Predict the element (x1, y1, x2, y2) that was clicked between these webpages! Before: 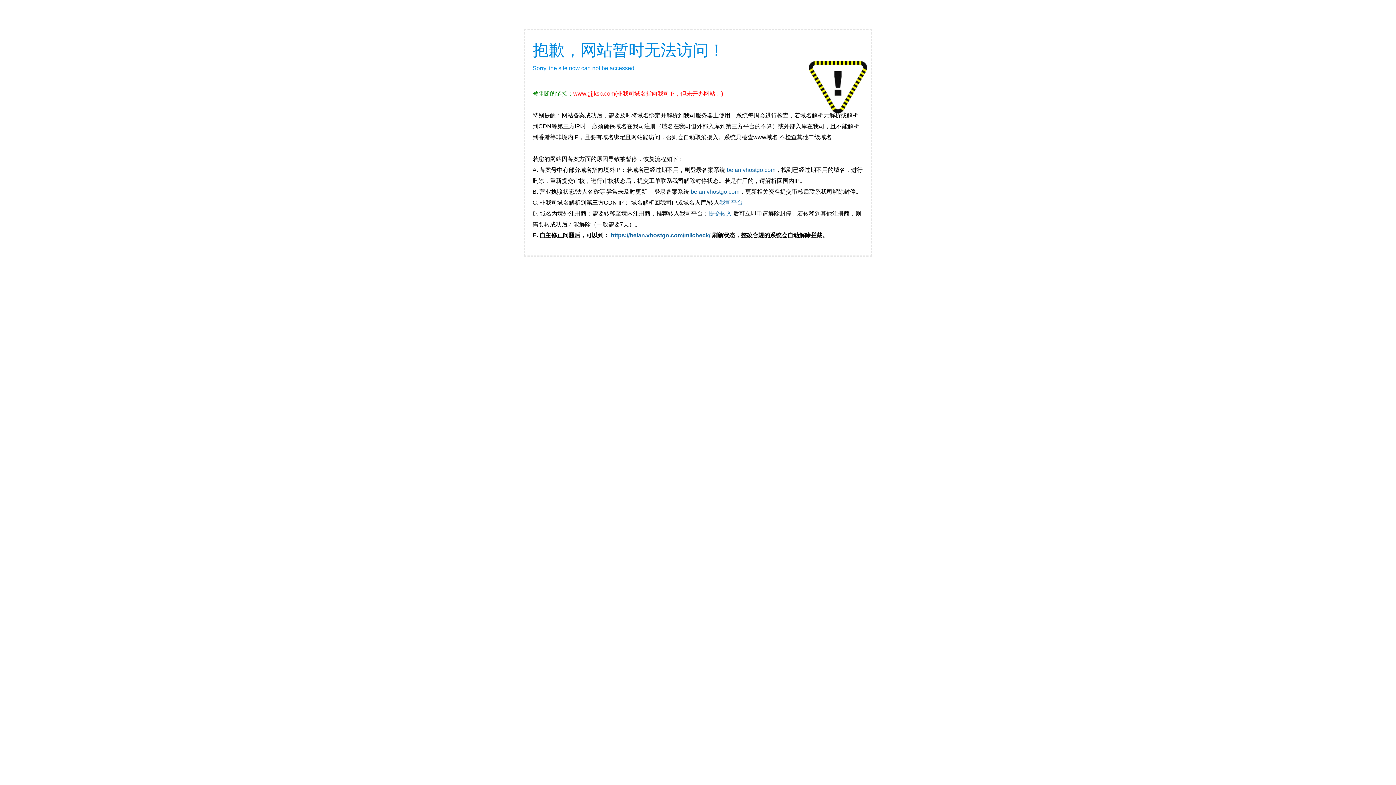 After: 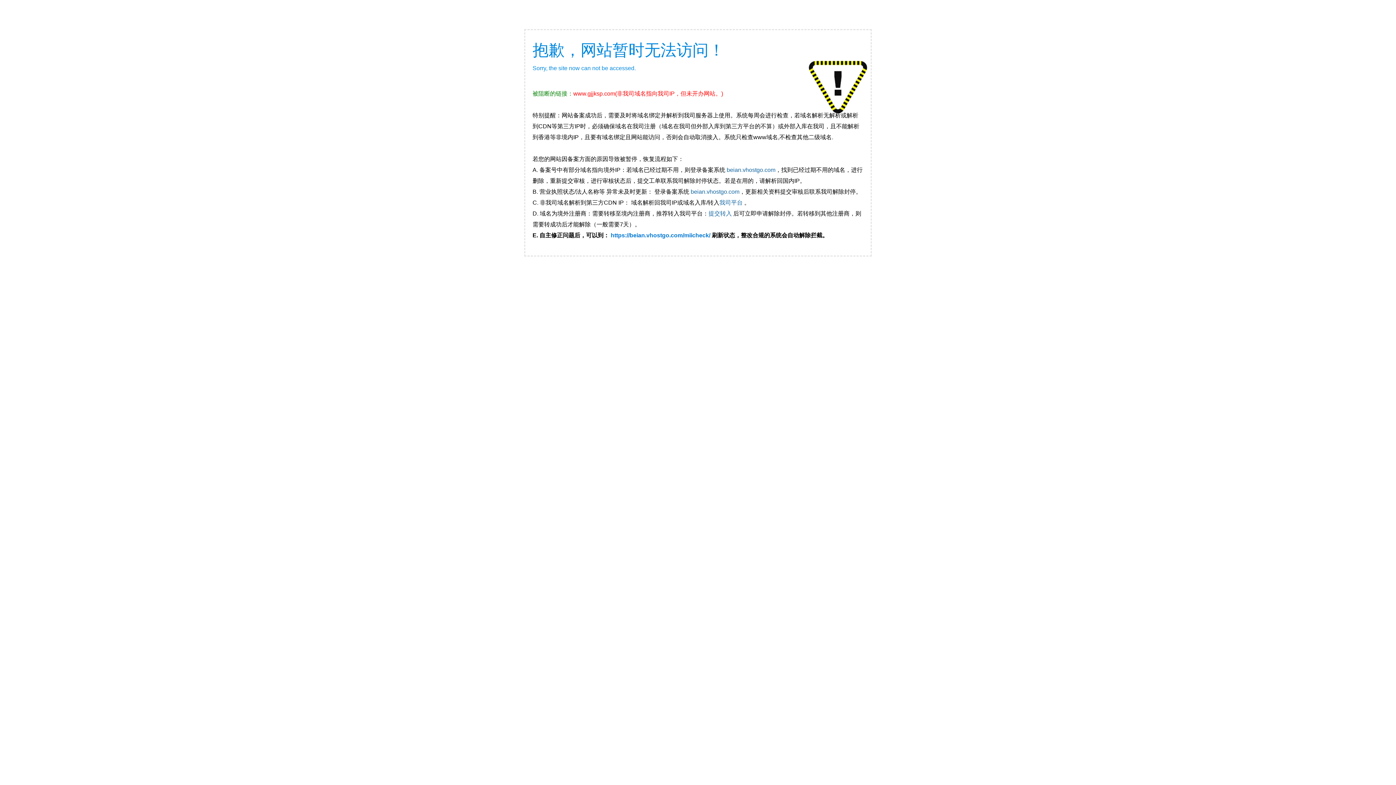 Action: label: https://beian.vhostgo.com/miicheck/ bbox: (610, 232, 710, 238)